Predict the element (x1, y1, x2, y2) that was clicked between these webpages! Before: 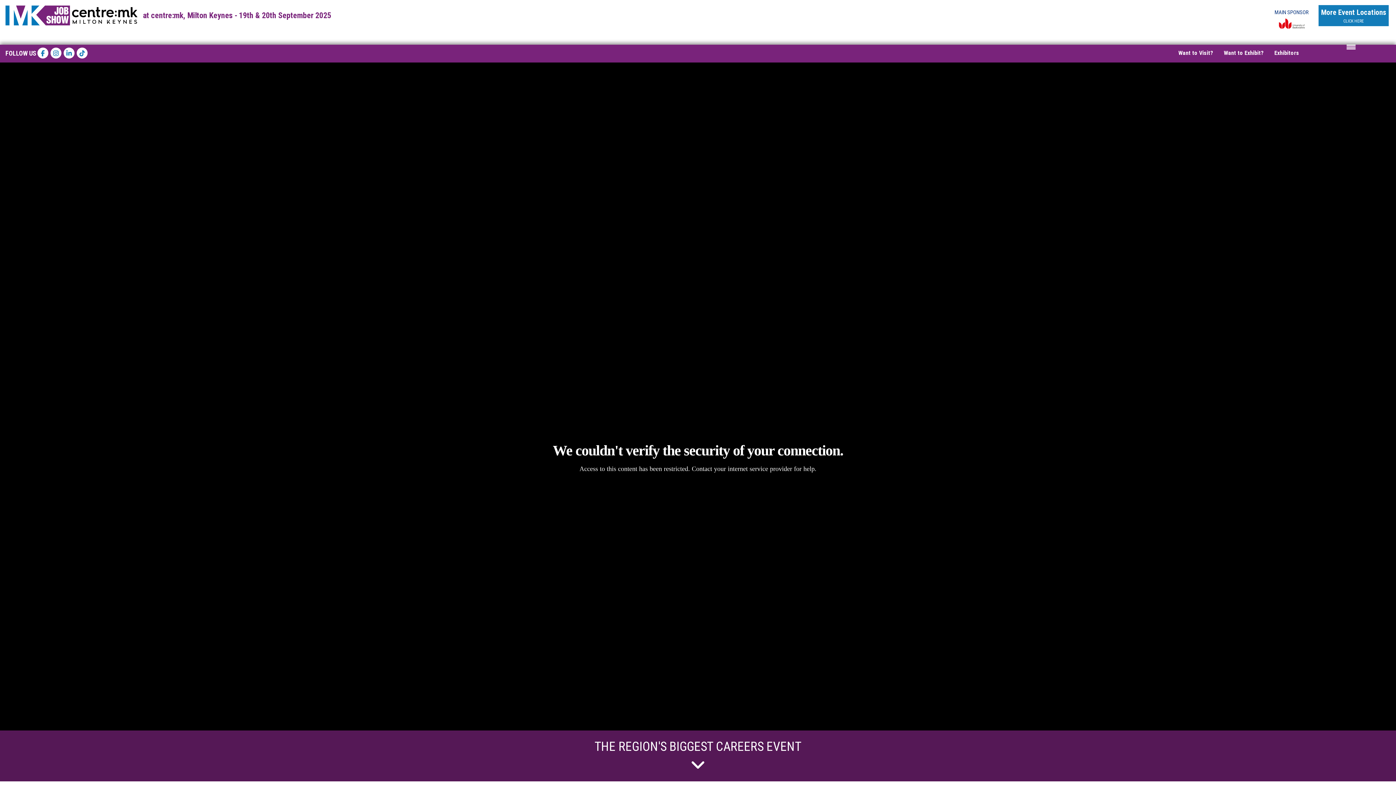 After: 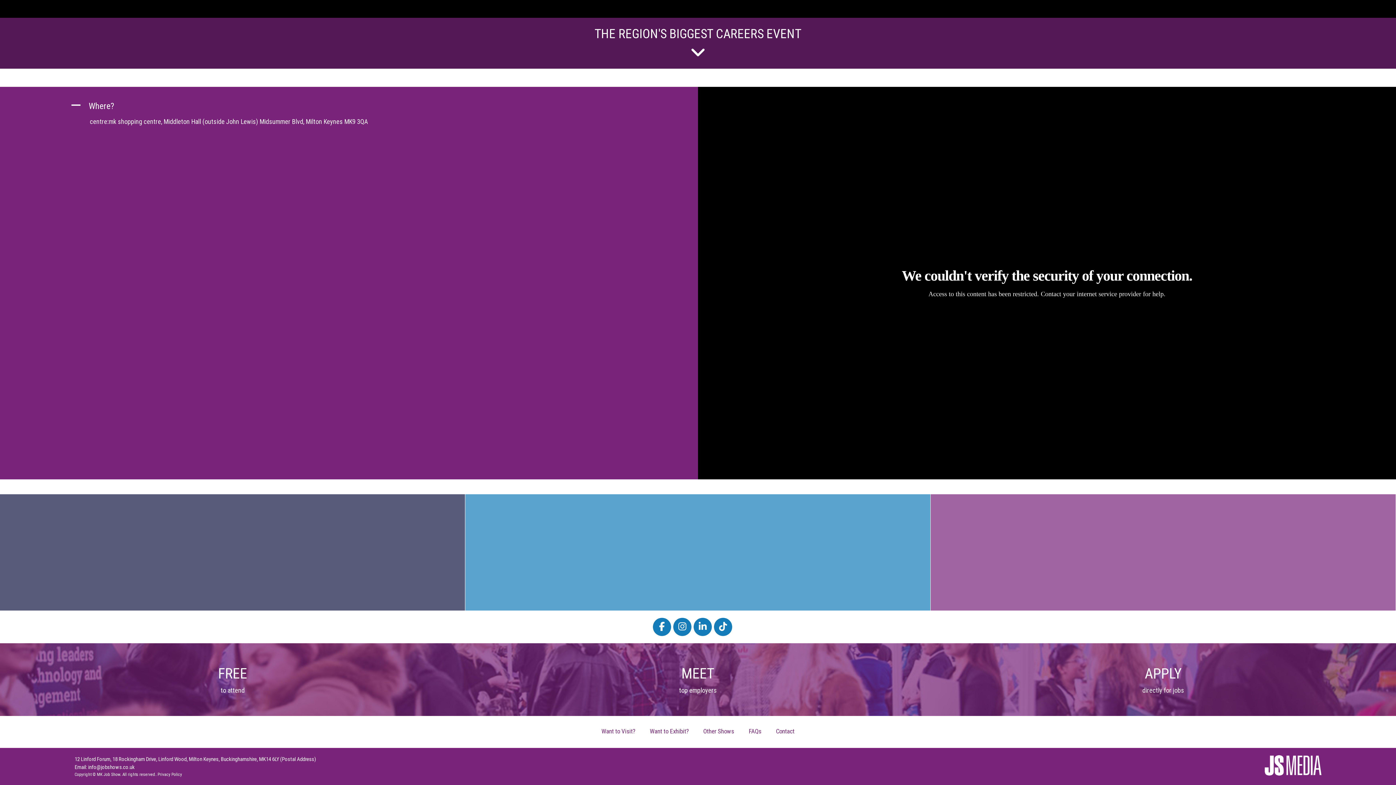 Action: bbox: (690, 759, 705, 774)